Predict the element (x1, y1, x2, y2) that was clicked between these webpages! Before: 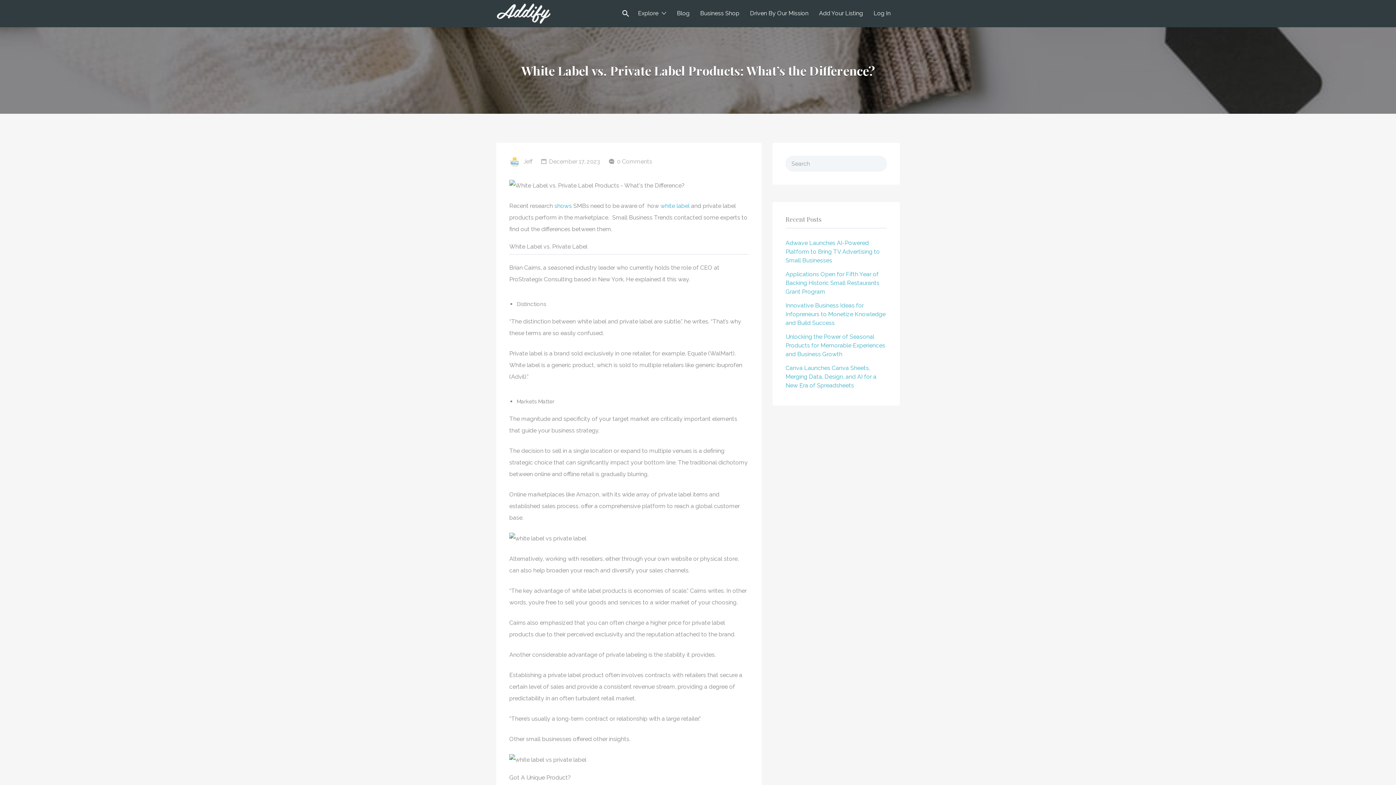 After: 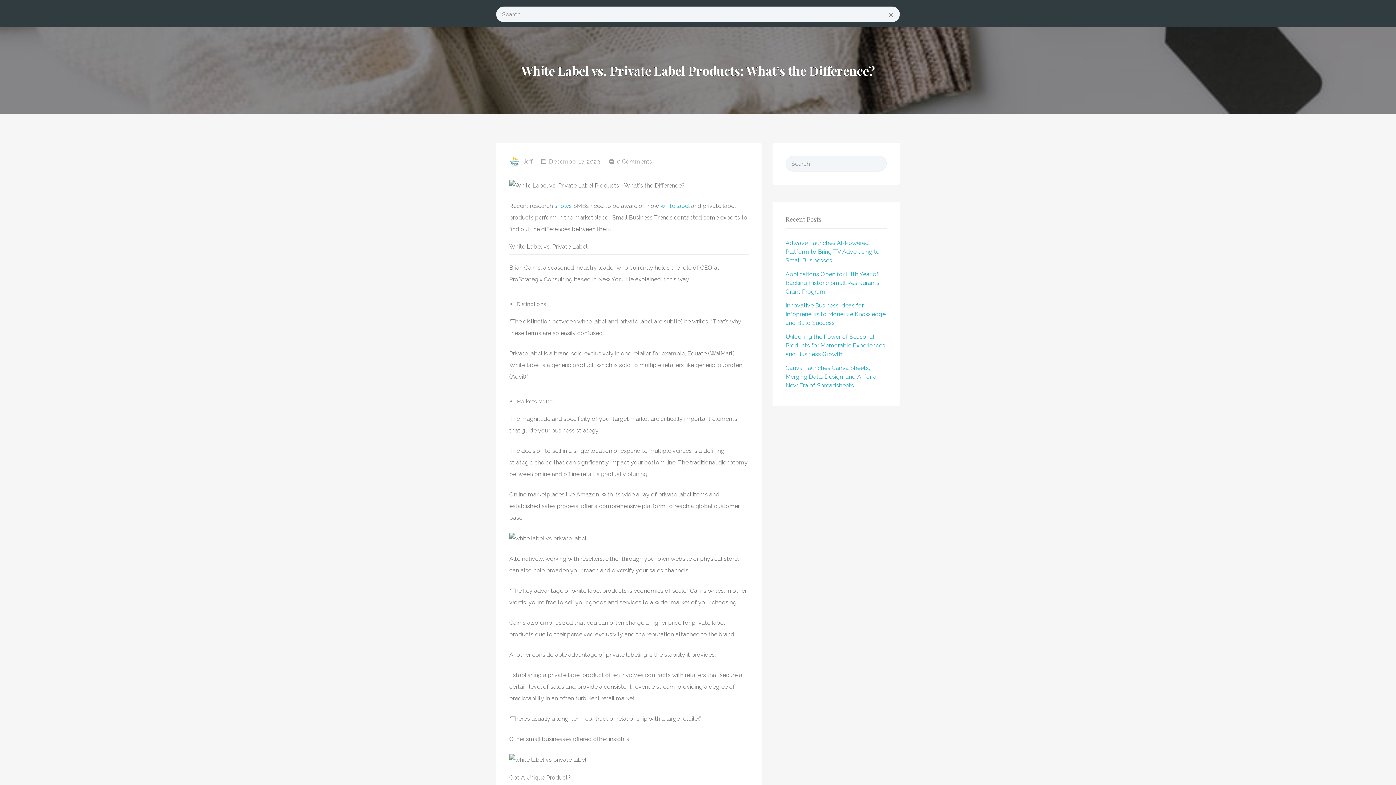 Action: bbox: (622, 2, 629, 24)